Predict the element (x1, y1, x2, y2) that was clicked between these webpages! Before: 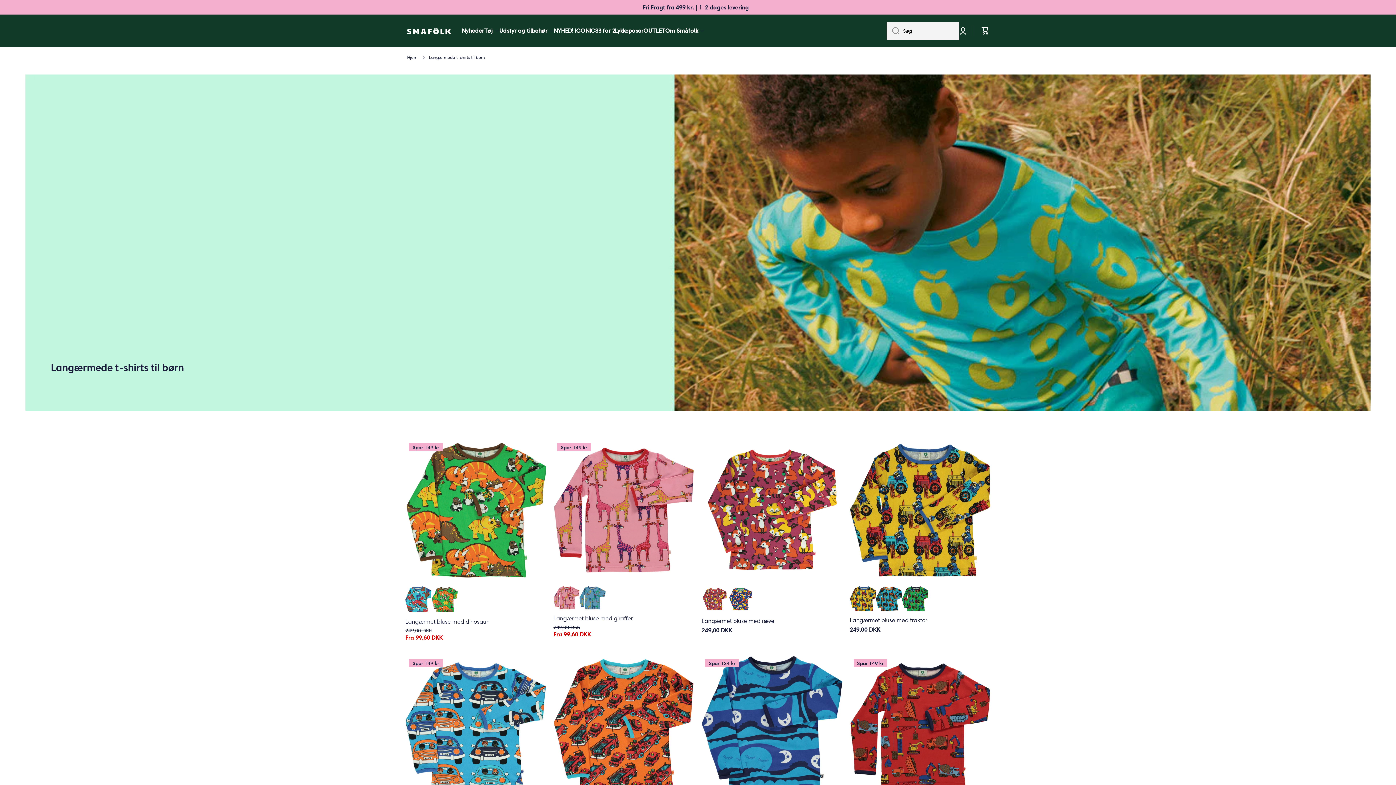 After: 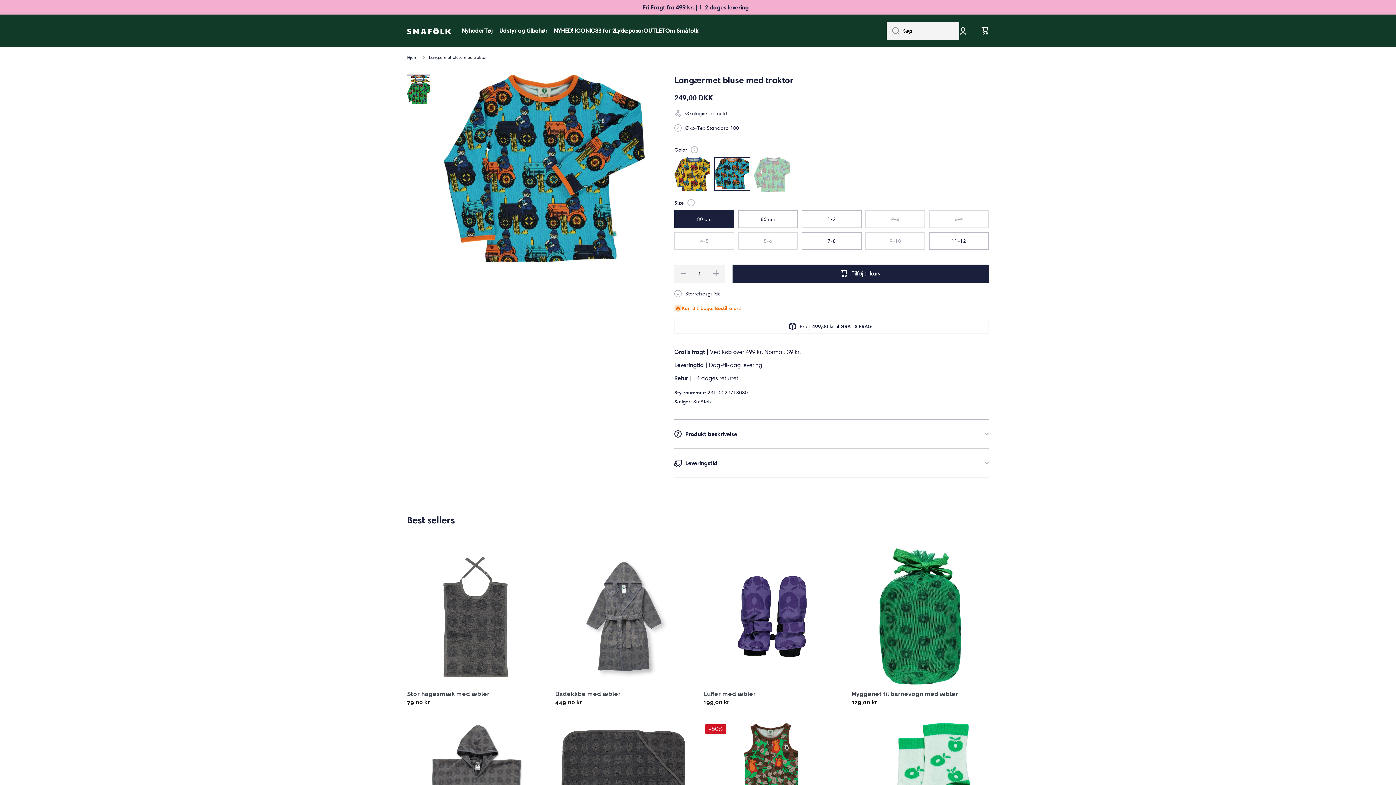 Action: label: Blue Atoll bbox: (876, 586, 902, 611)